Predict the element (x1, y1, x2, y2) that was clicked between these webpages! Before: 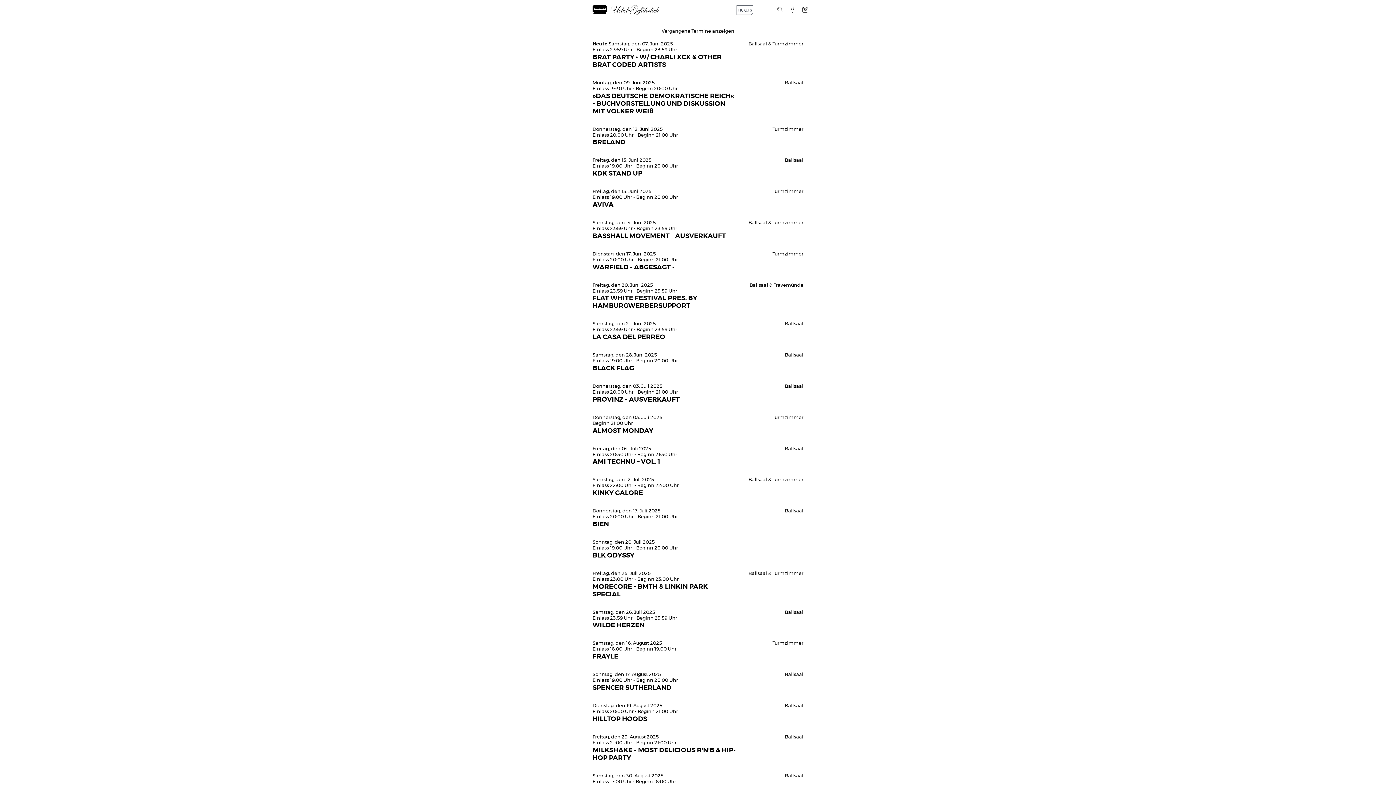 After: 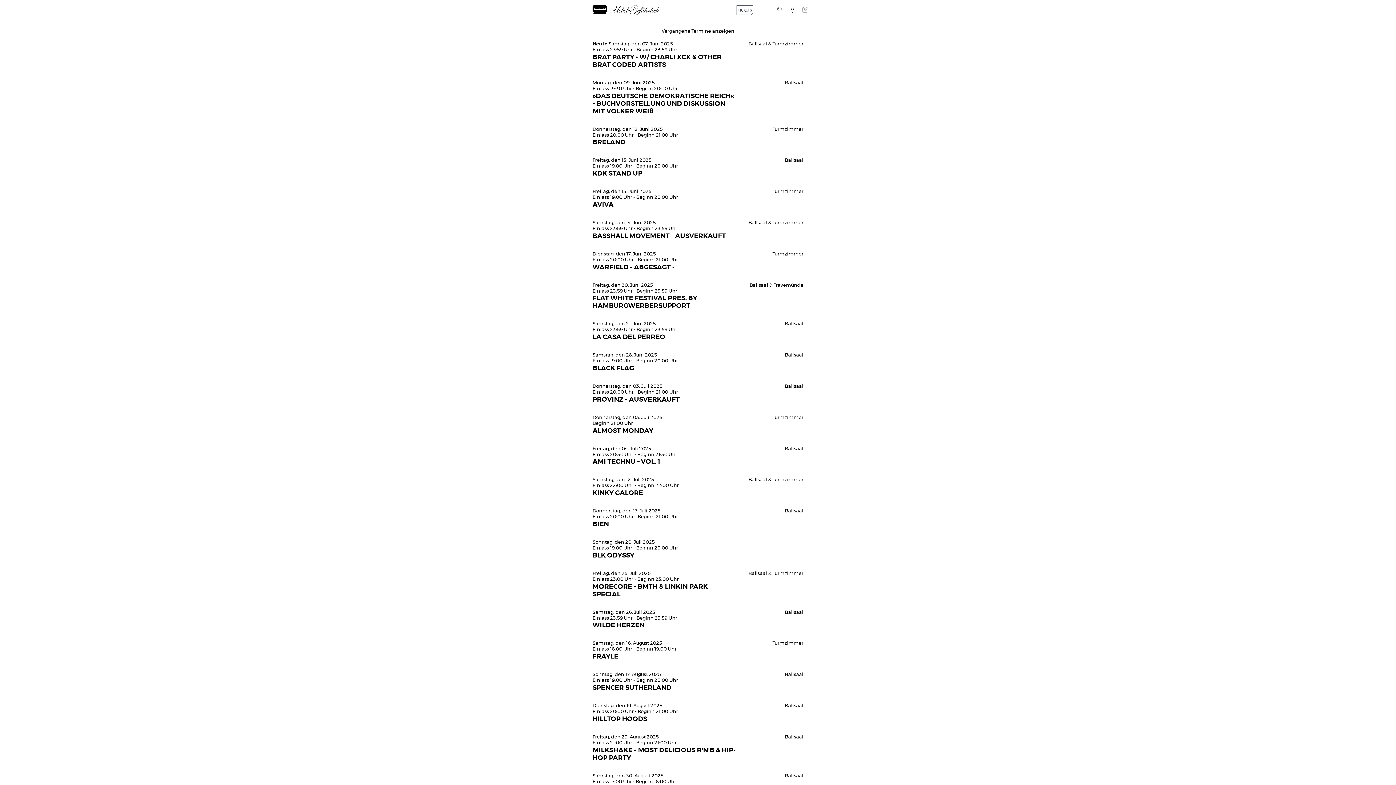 Action: bbox: (799, 2, 811, 17)